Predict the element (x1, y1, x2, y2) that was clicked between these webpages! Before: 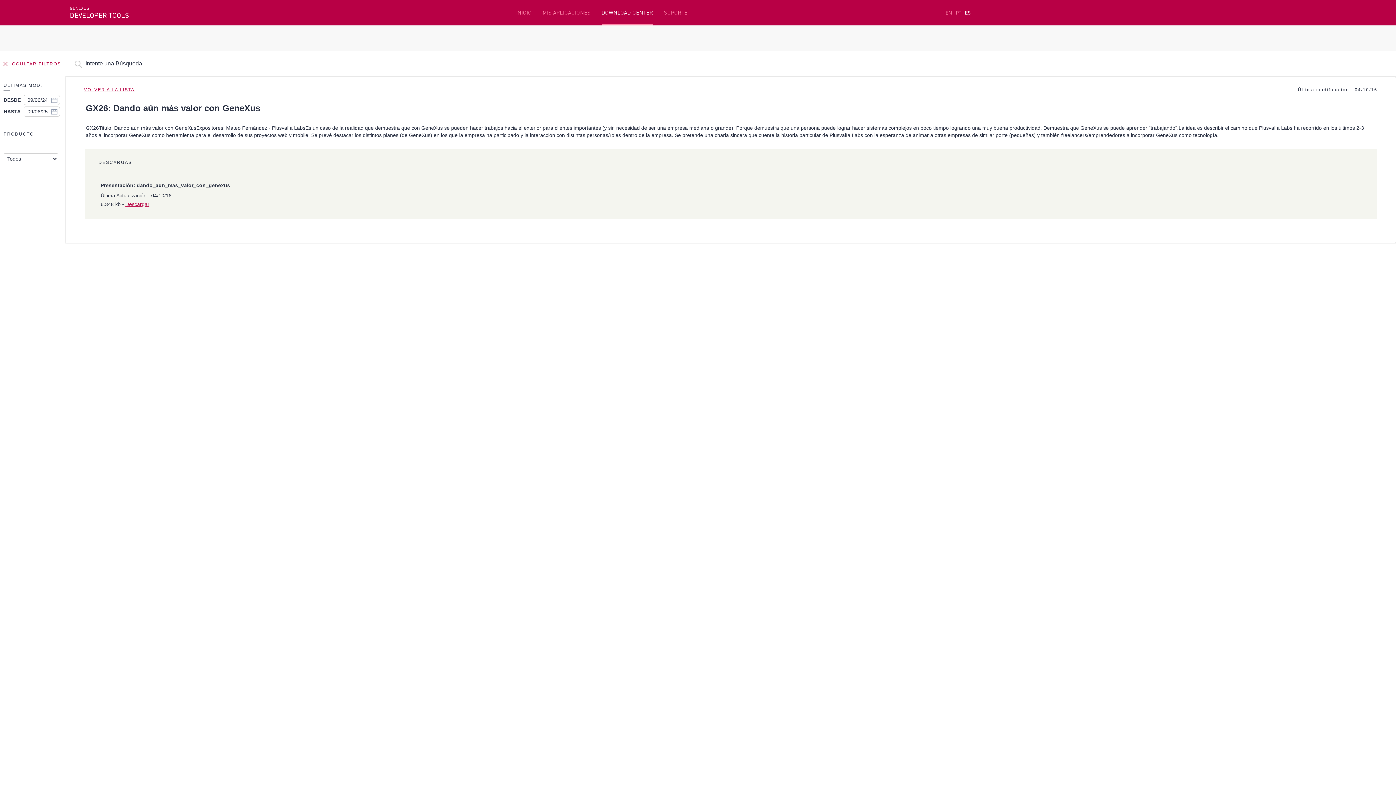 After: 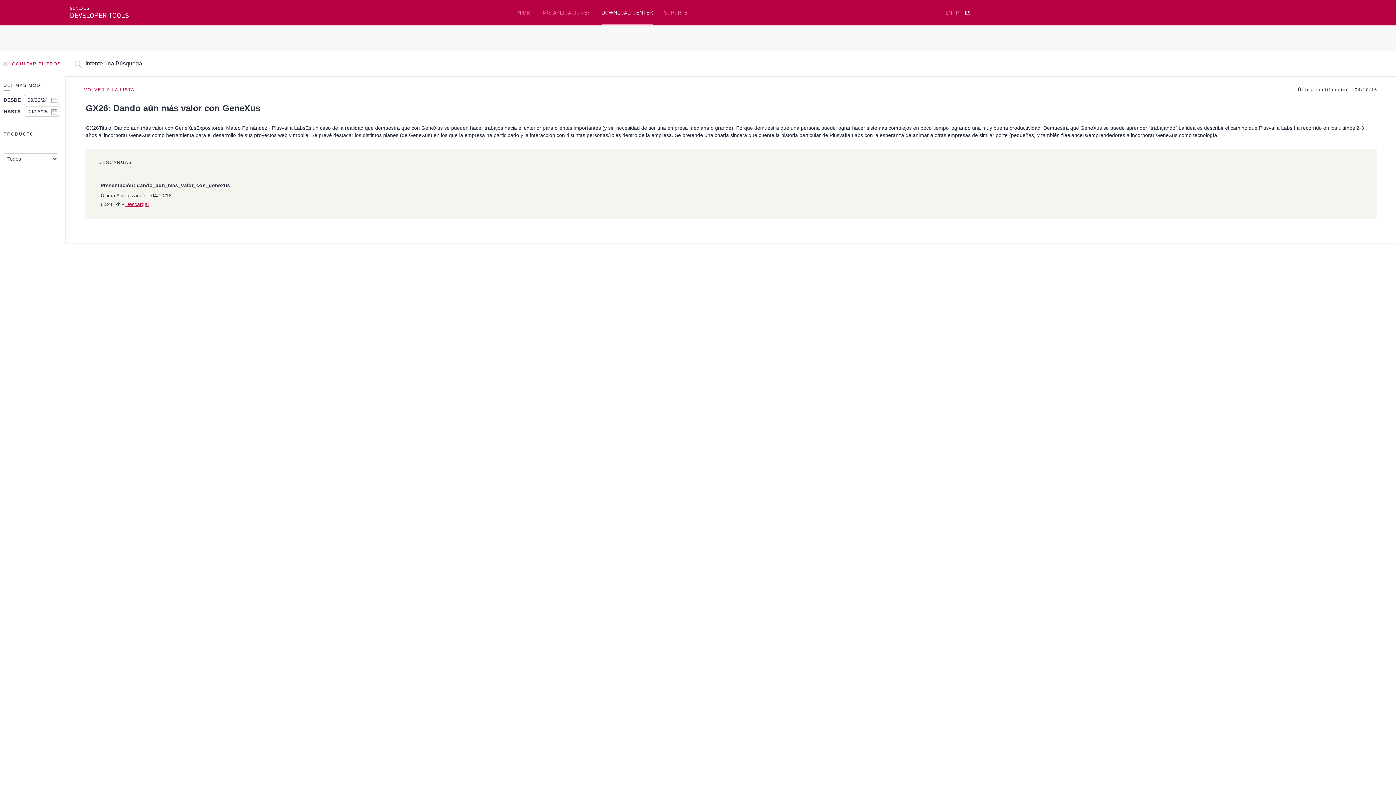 Action: label: DOWNLOAD CENTER bbox: (601, 9, 653, 16)